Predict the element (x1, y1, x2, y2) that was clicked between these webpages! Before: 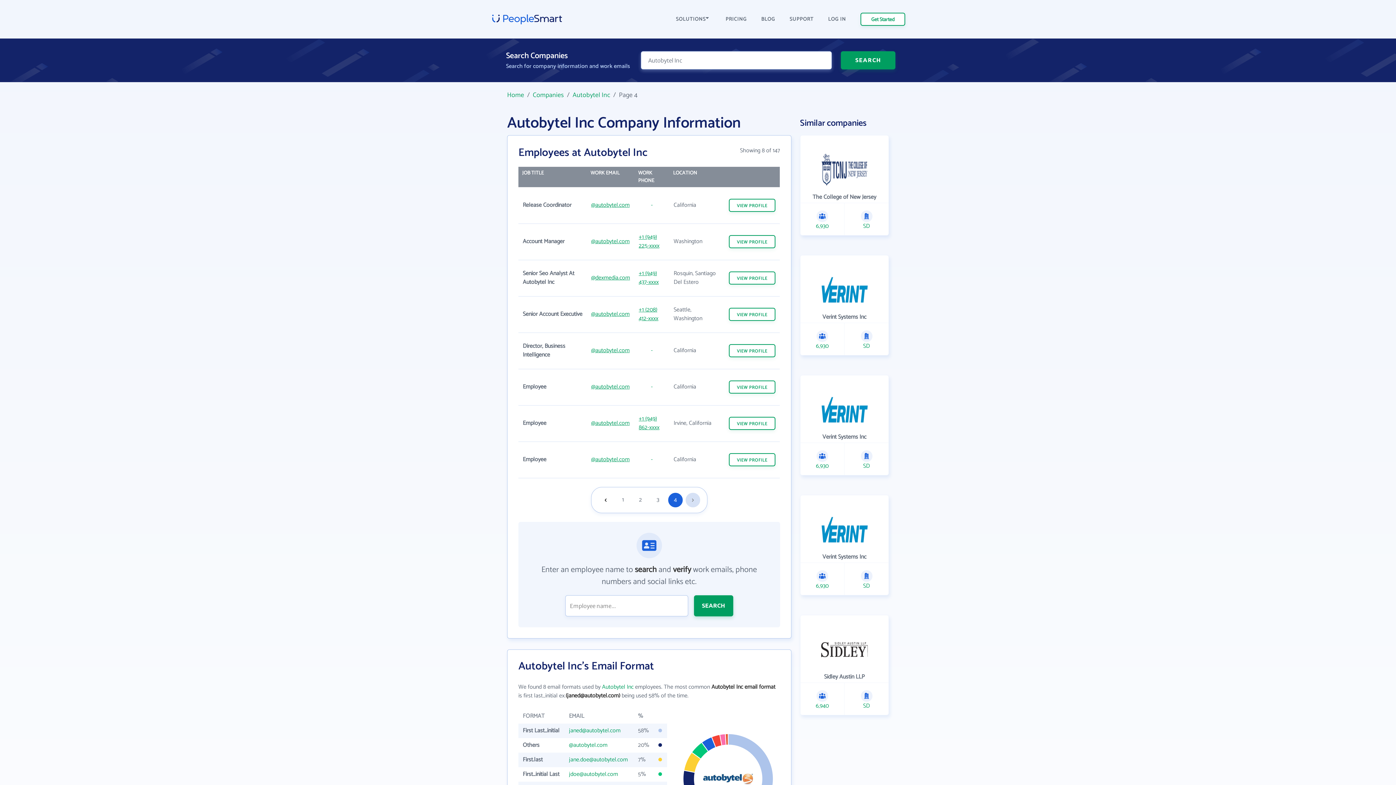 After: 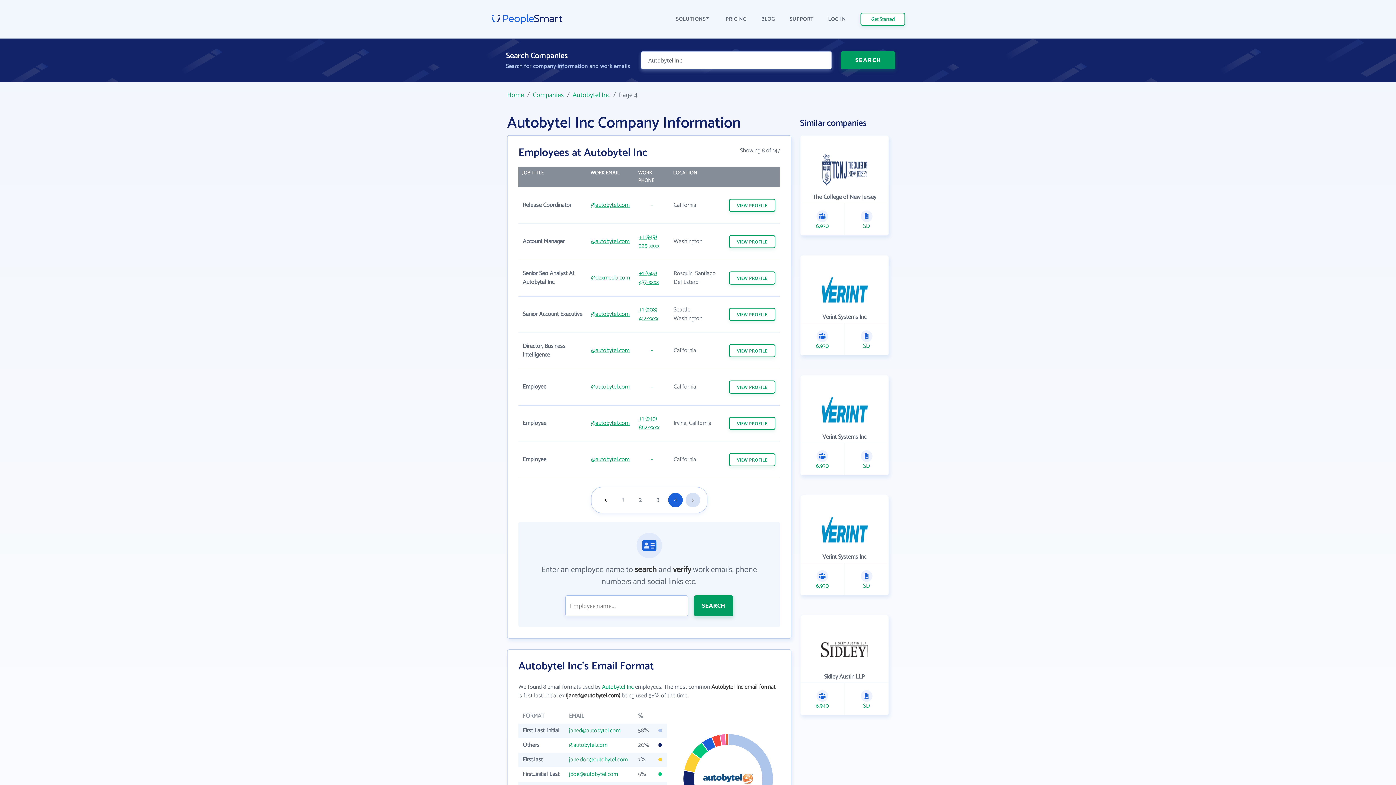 Action: bbox: (685, 493, 700, 507)